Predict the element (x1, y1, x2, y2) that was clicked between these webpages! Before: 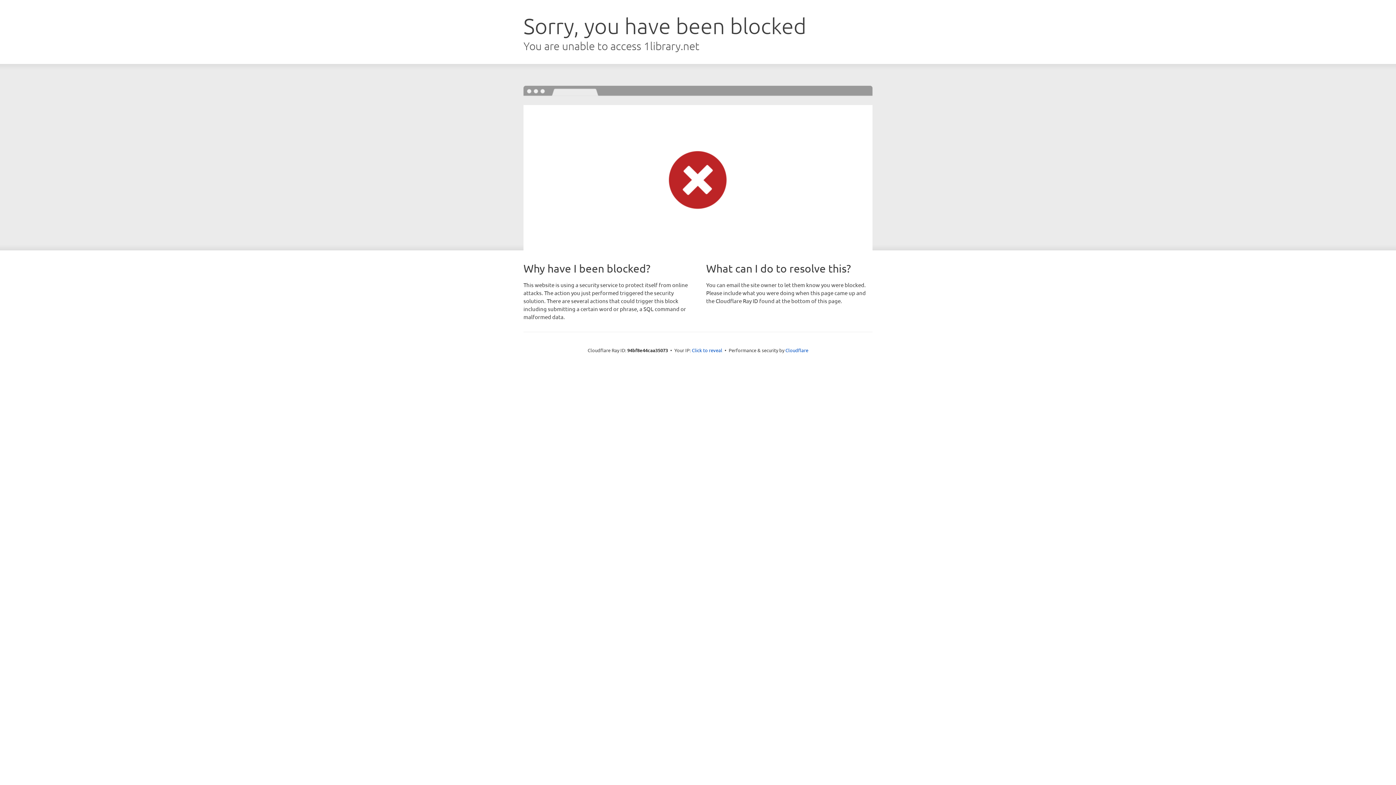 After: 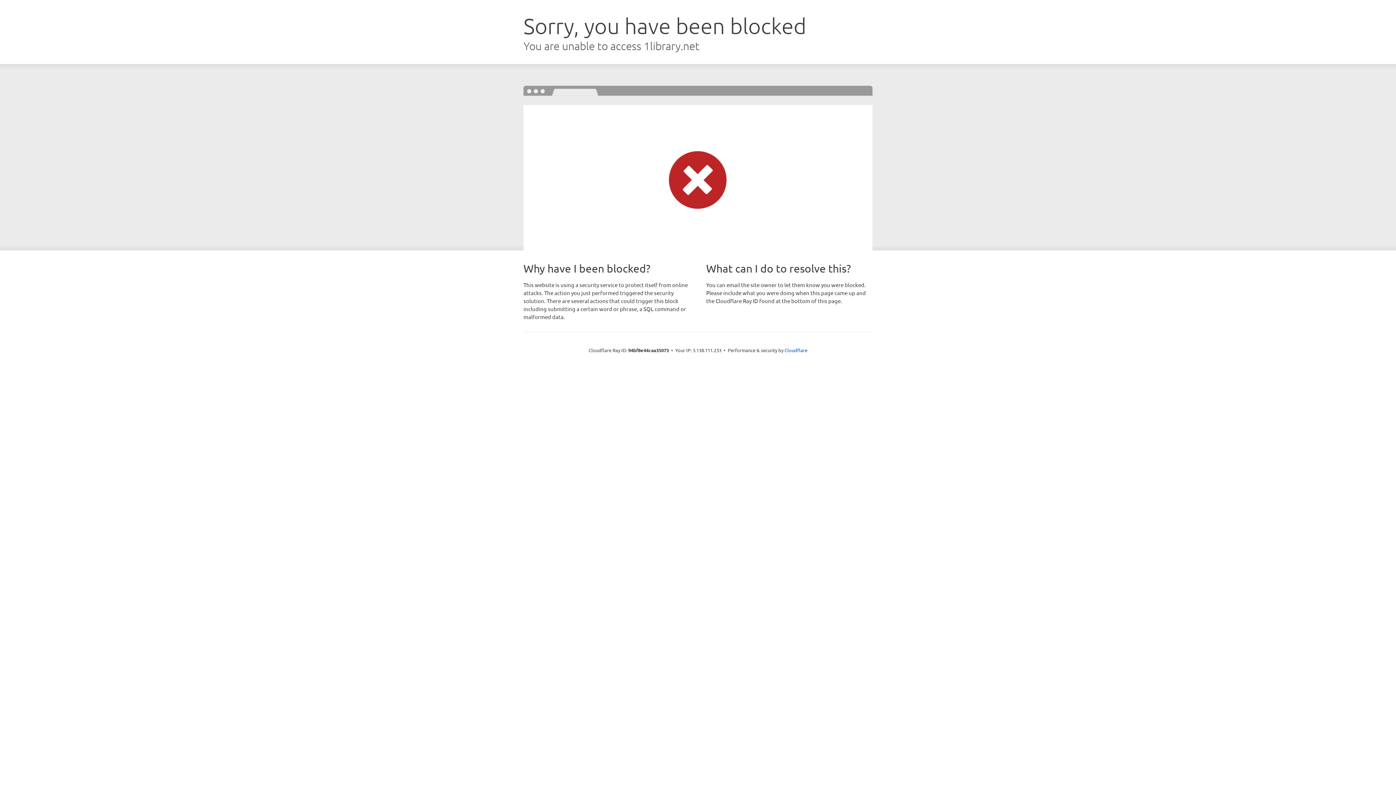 Action: label: Click to reveal bbox: (692, 346, 722, 353)